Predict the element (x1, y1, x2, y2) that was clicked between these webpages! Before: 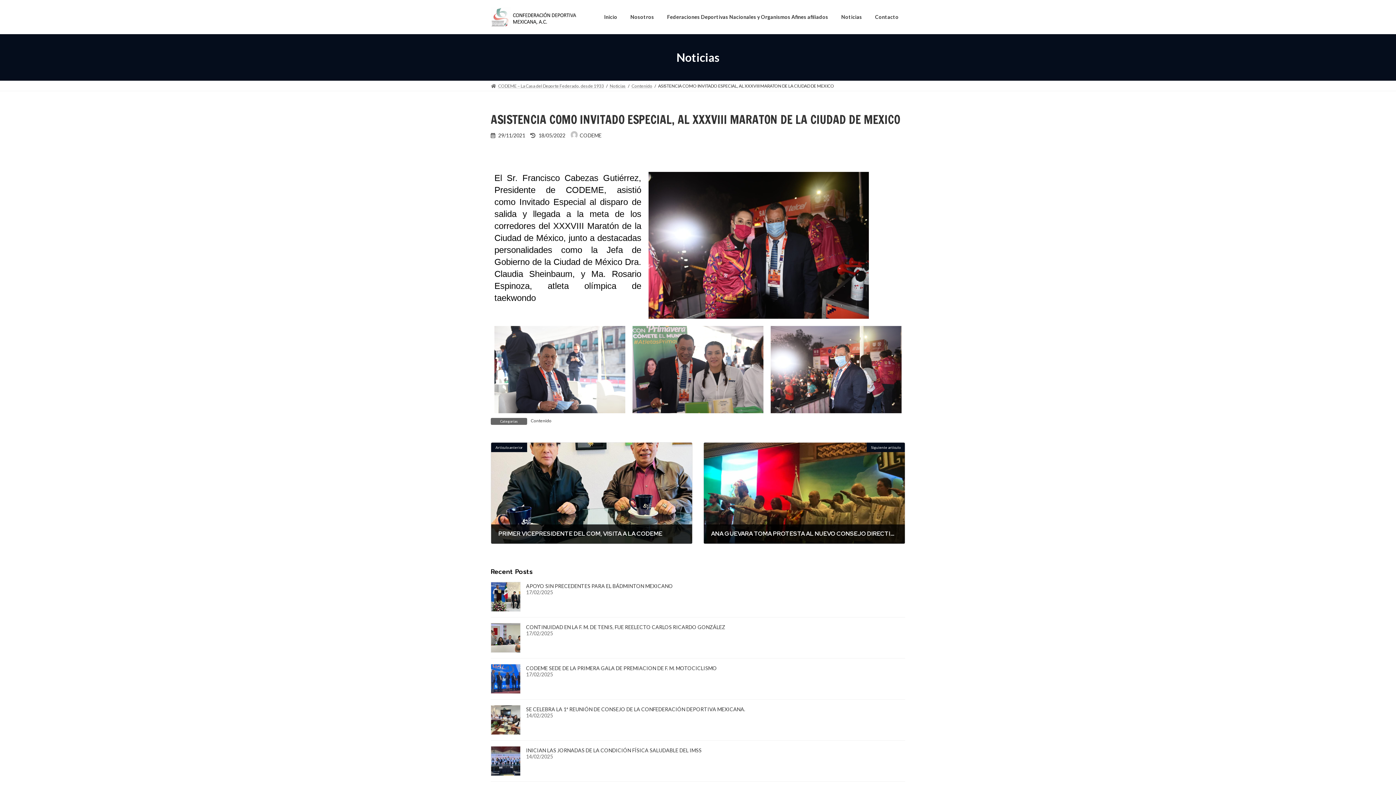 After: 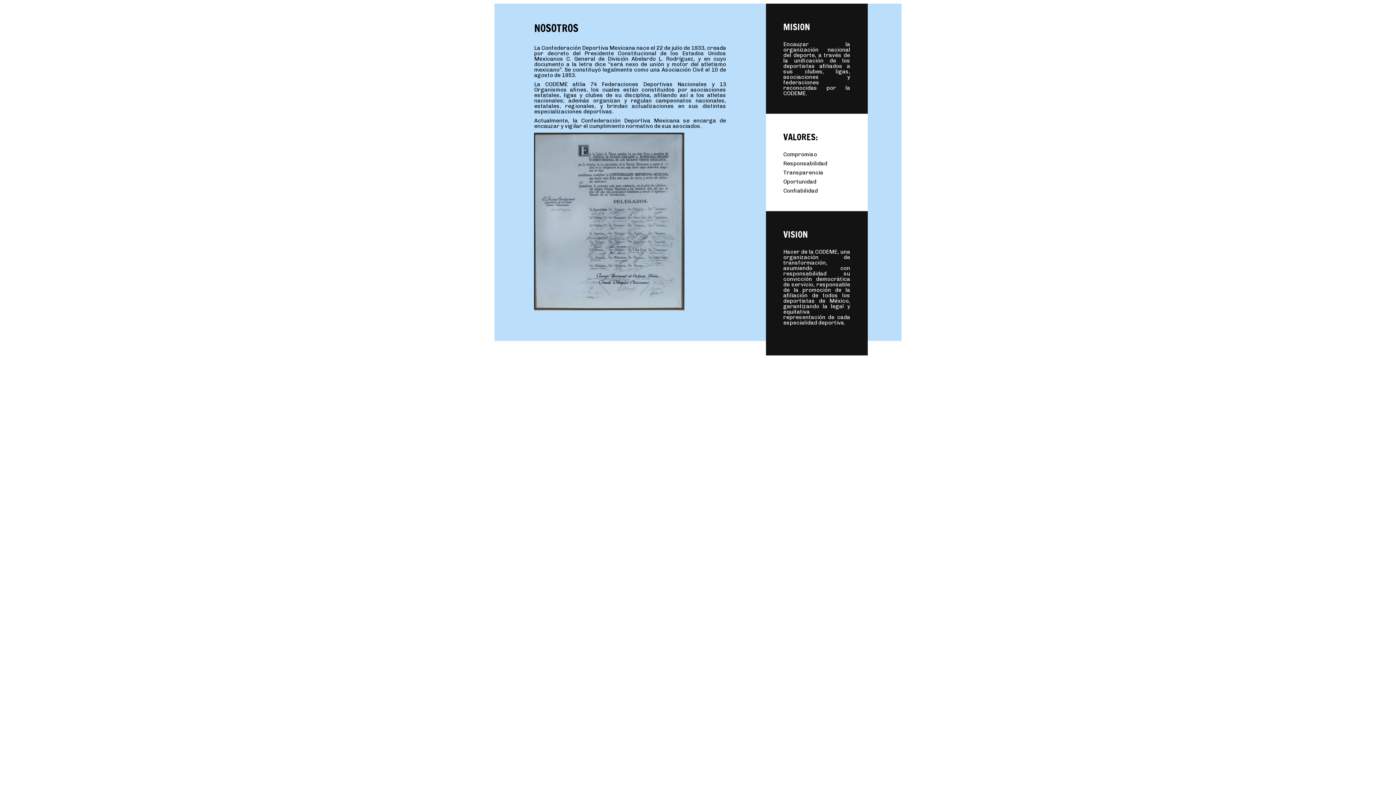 Action: bbox: (624, 8, 660, 25) label: Nosotros